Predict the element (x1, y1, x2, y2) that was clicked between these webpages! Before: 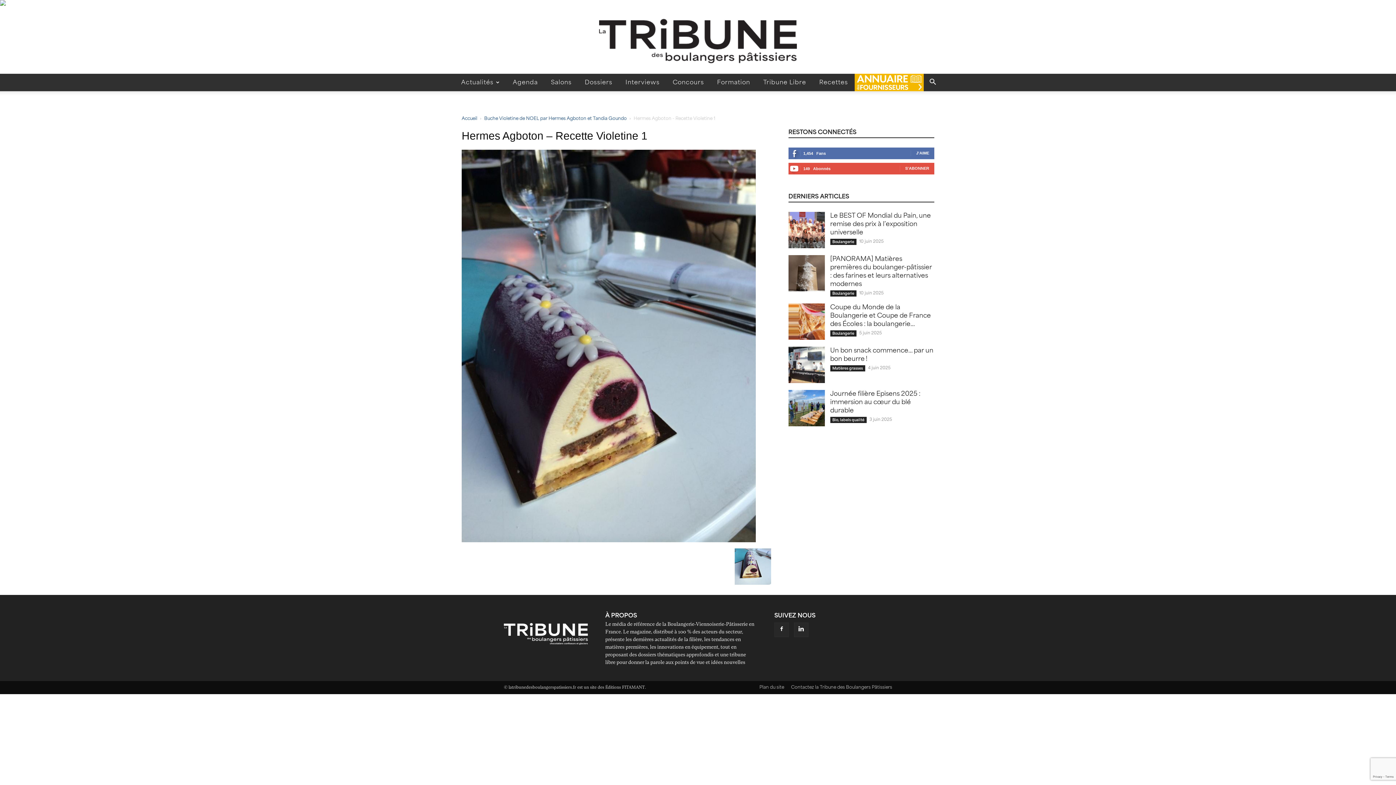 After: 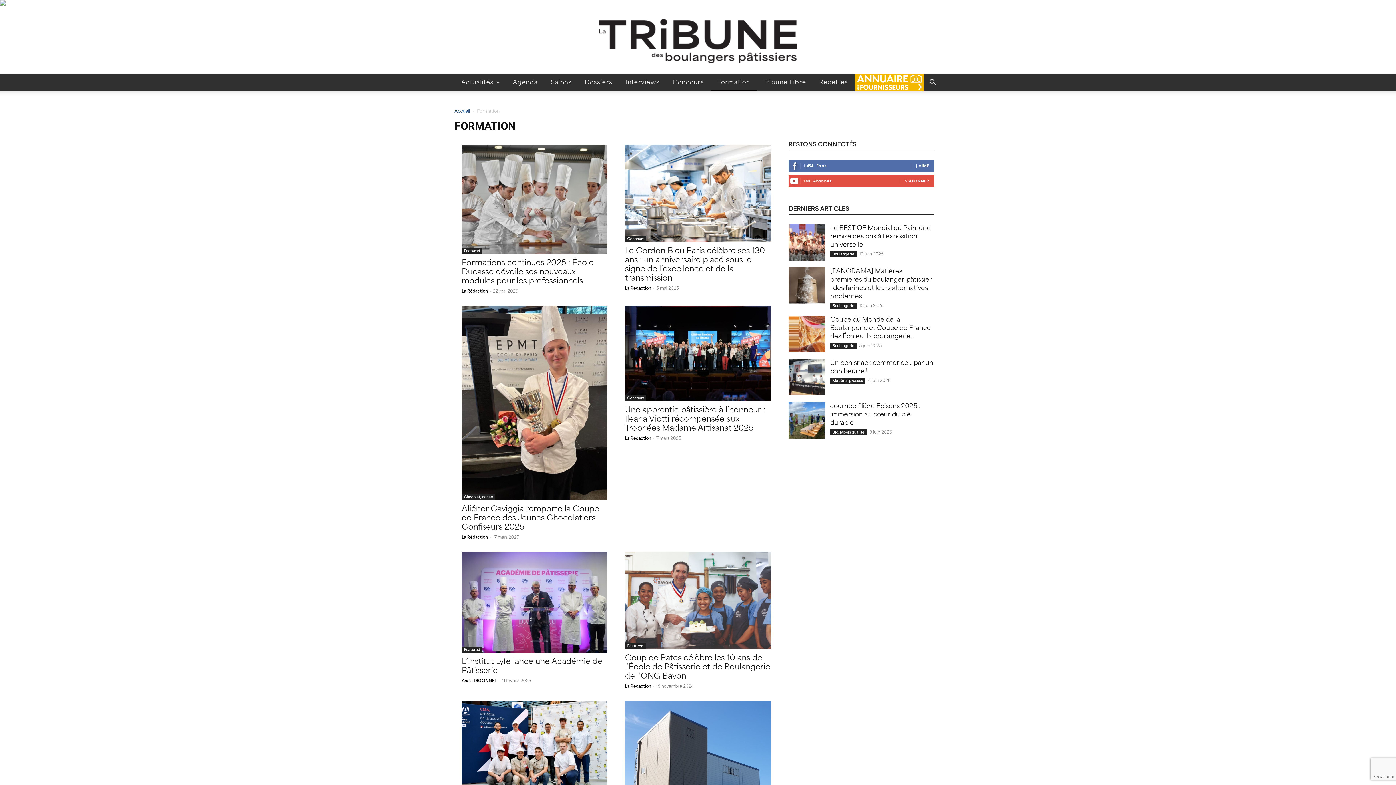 Action: label: Formation bbox: (710, 73, 756, 91)